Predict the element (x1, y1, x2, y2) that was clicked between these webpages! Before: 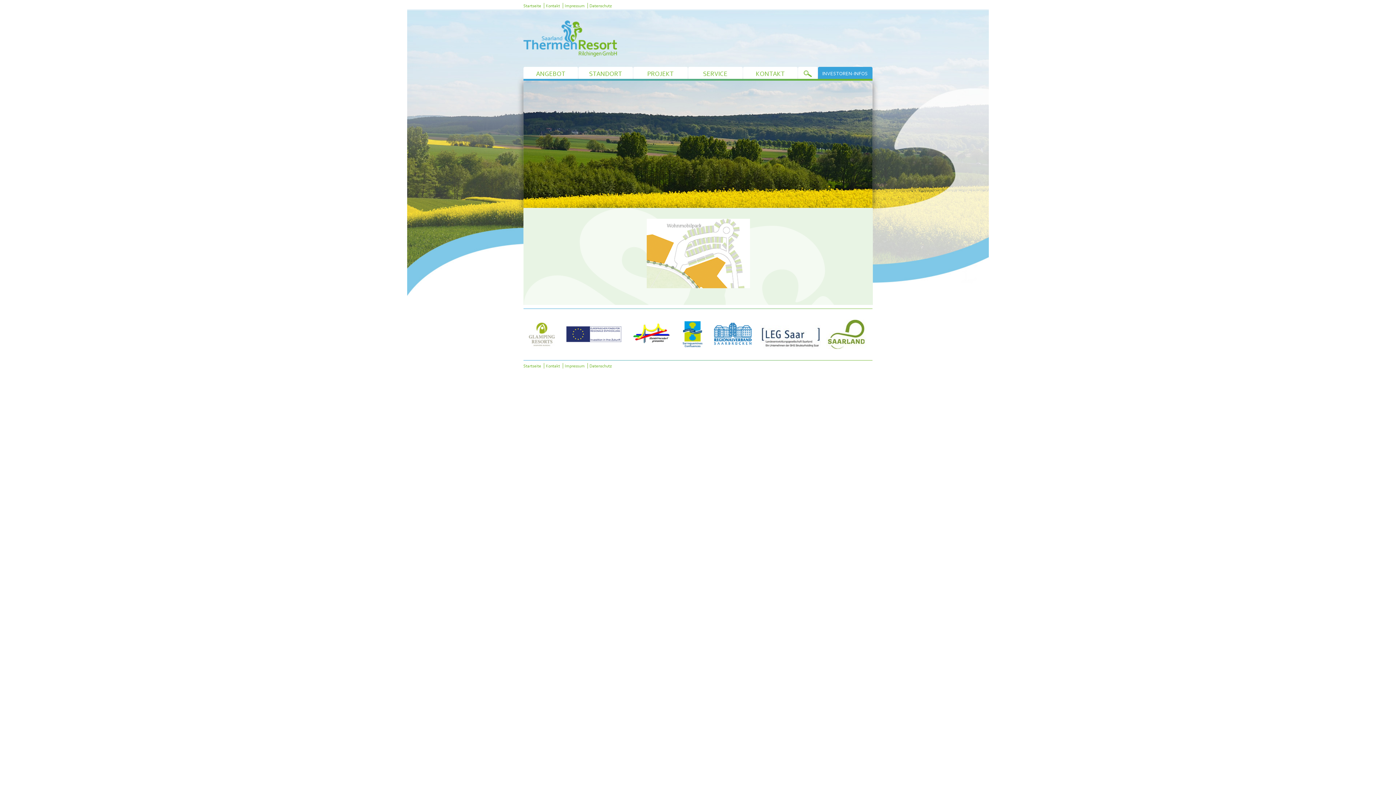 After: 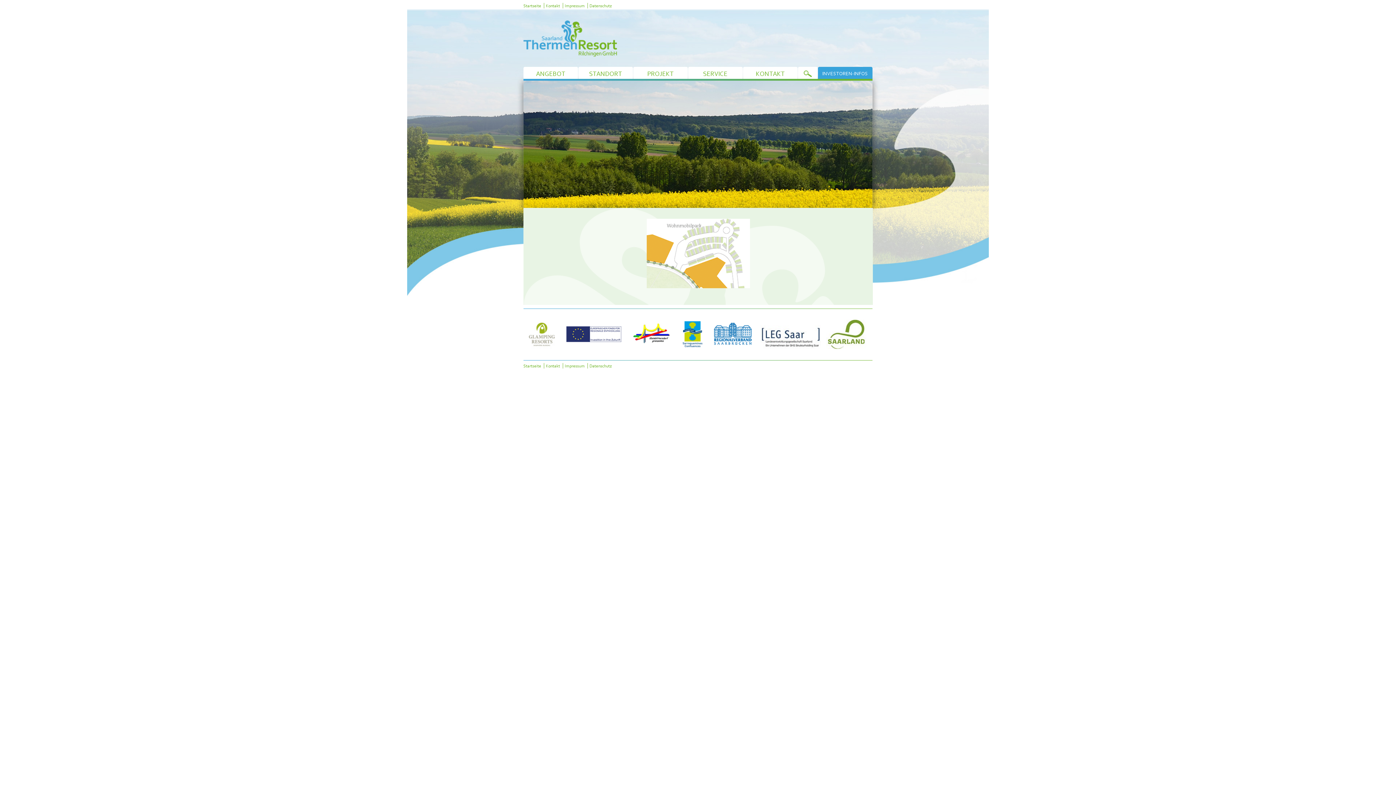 Action: bbox: (523, 319, 560, 349)